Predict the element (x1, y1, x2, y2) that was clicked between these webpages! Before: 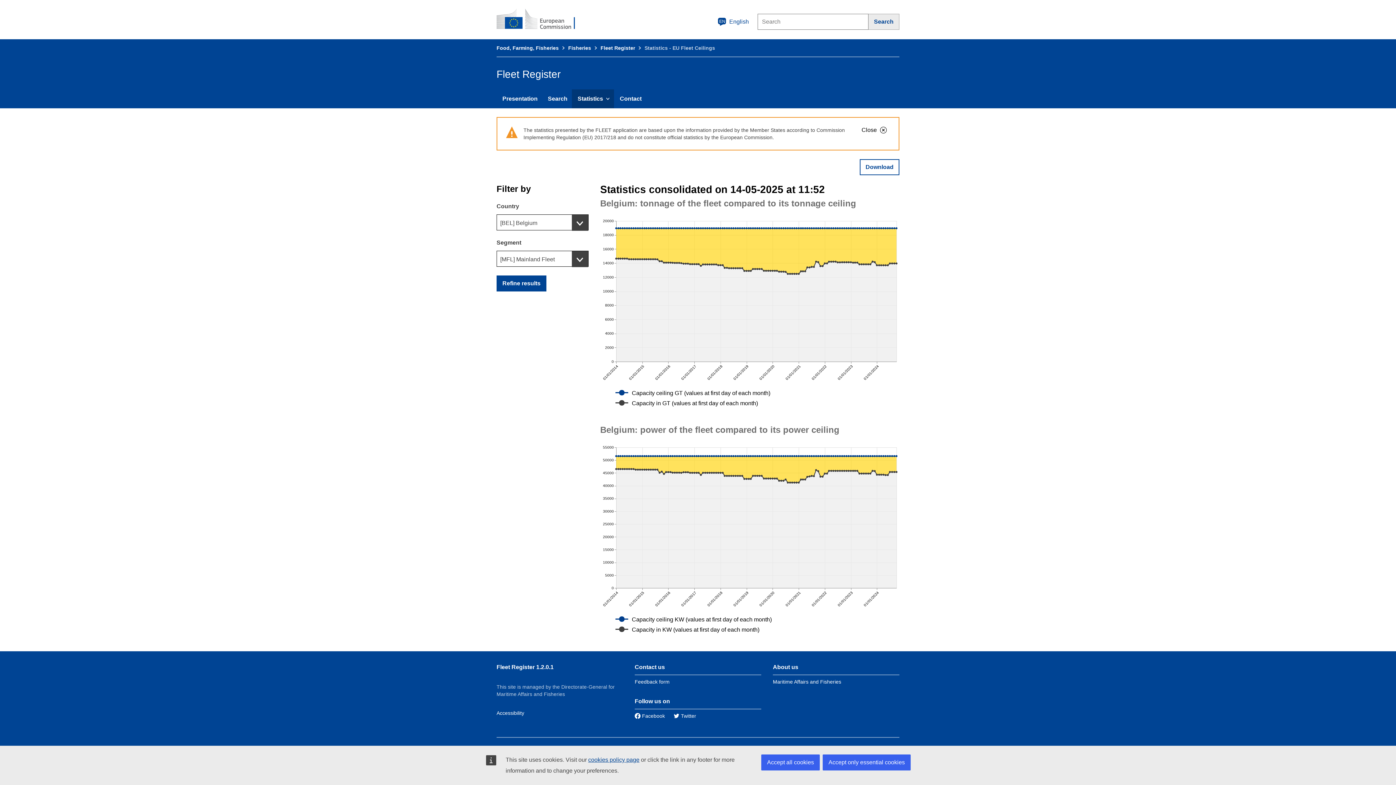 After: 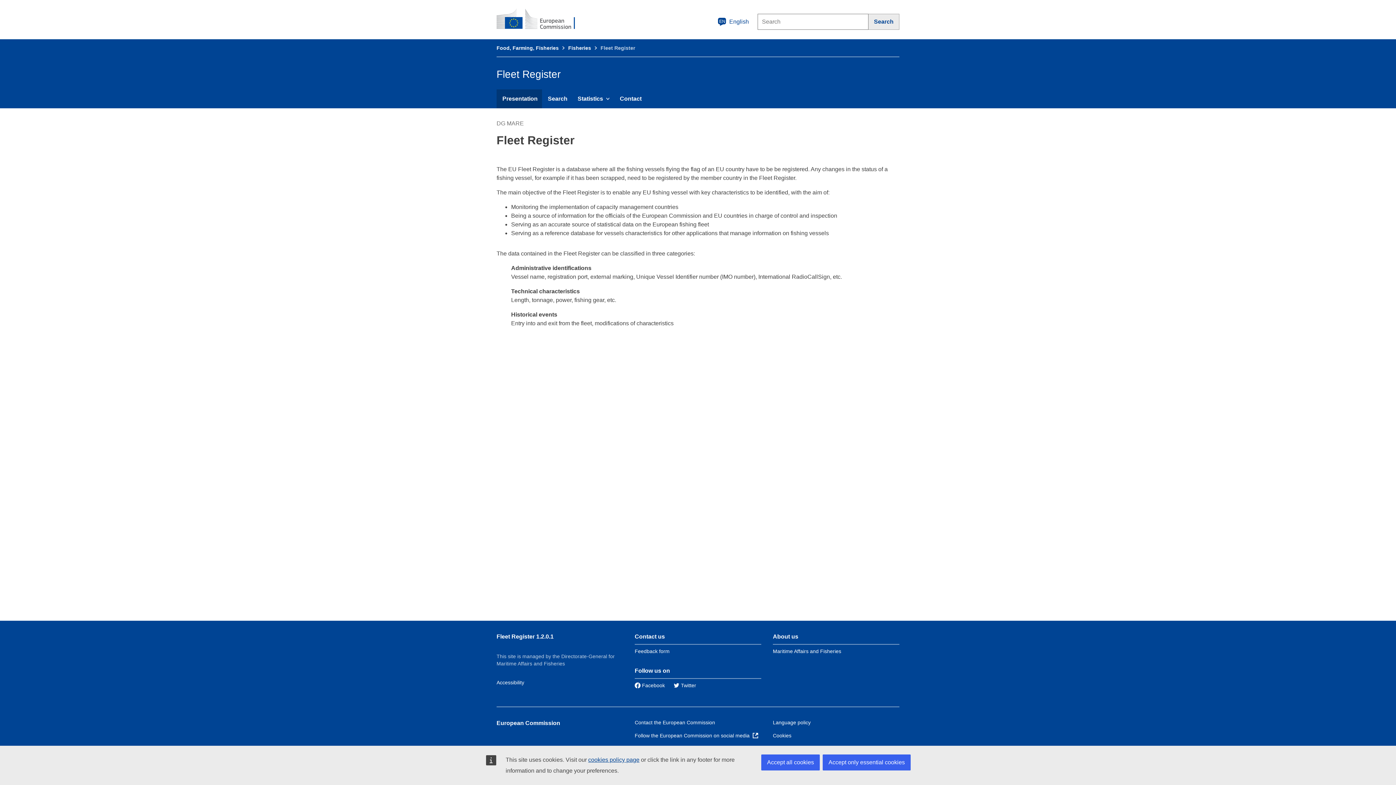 Action: label: Fleet Register bbox: (600, 45, 635, 50)